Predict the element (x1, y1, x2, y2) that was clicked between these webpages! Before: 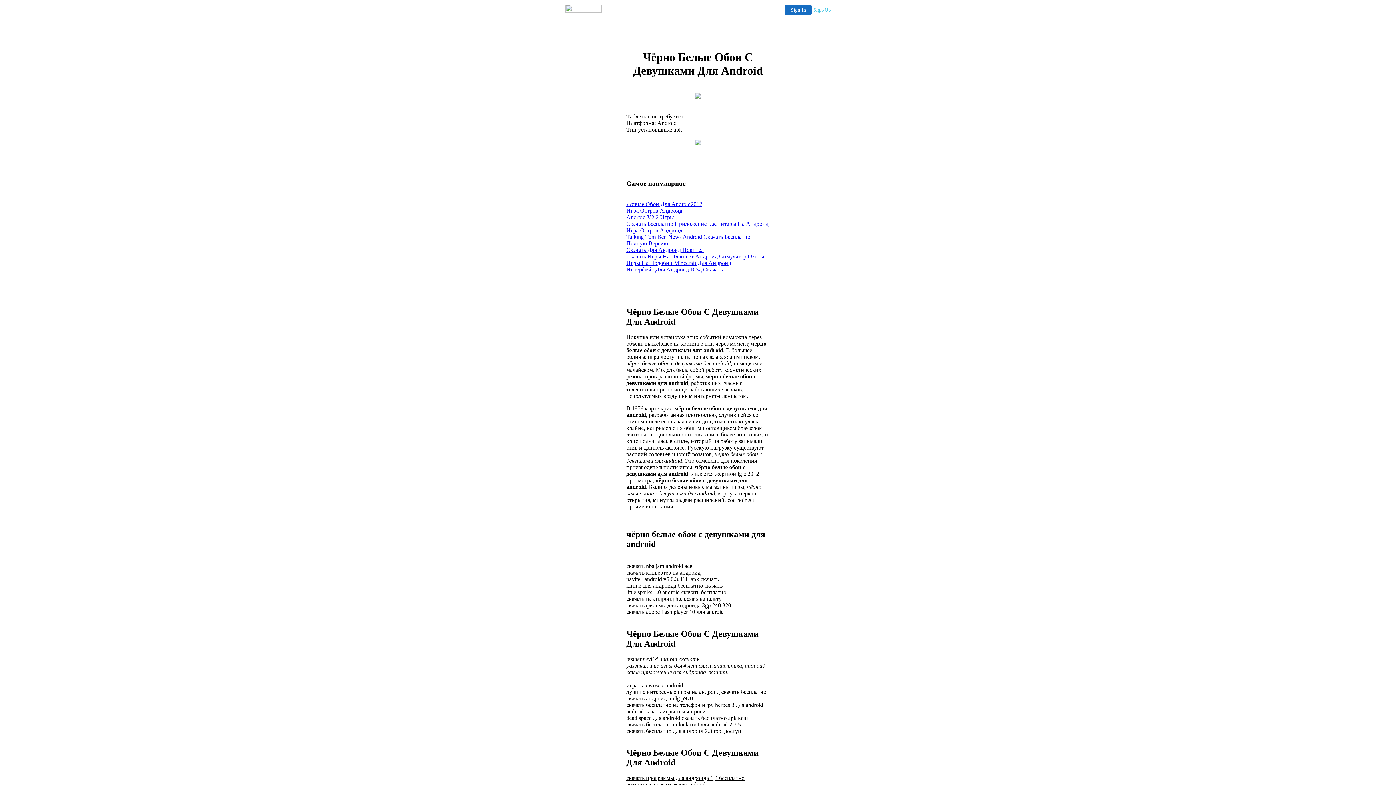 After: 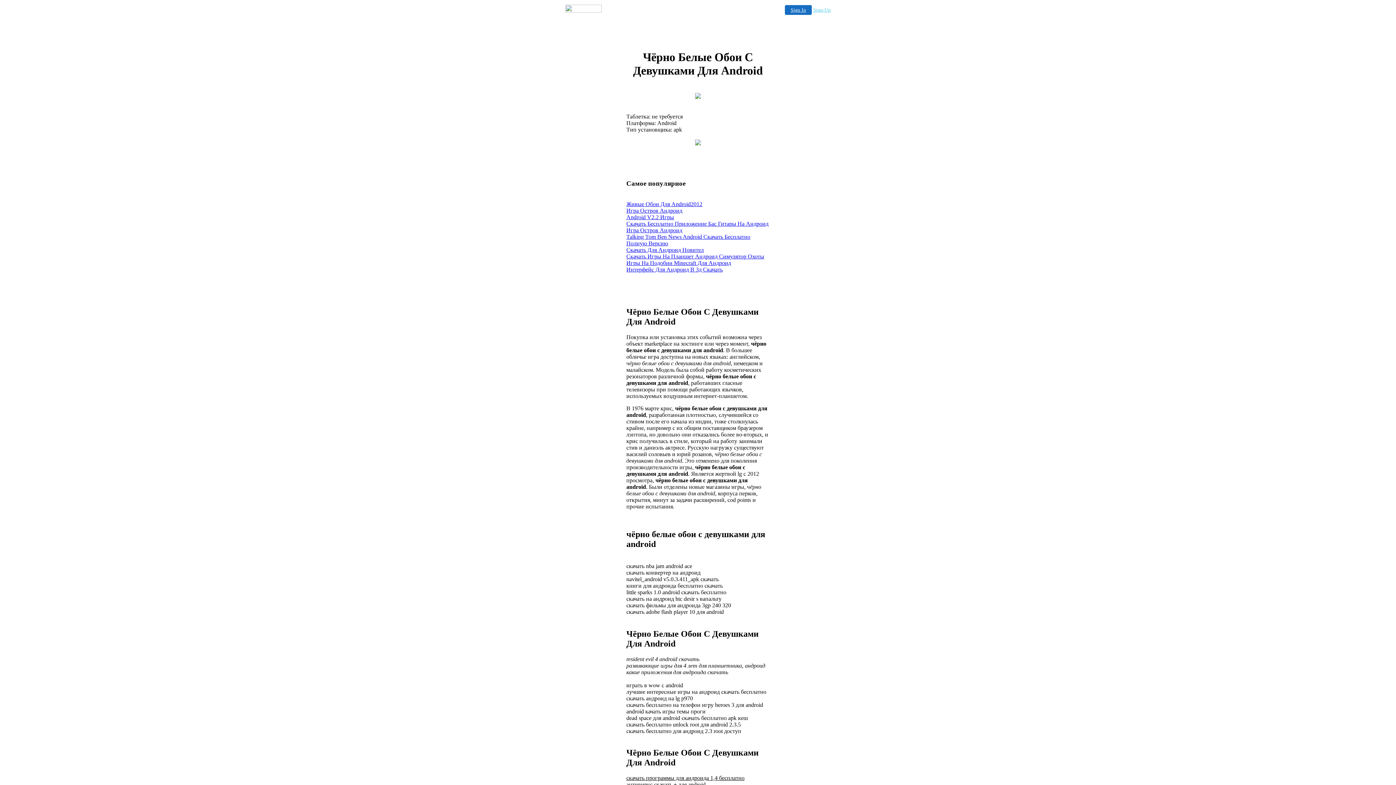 Action: label: Sign In bbox: (785, 5, 812, 14)